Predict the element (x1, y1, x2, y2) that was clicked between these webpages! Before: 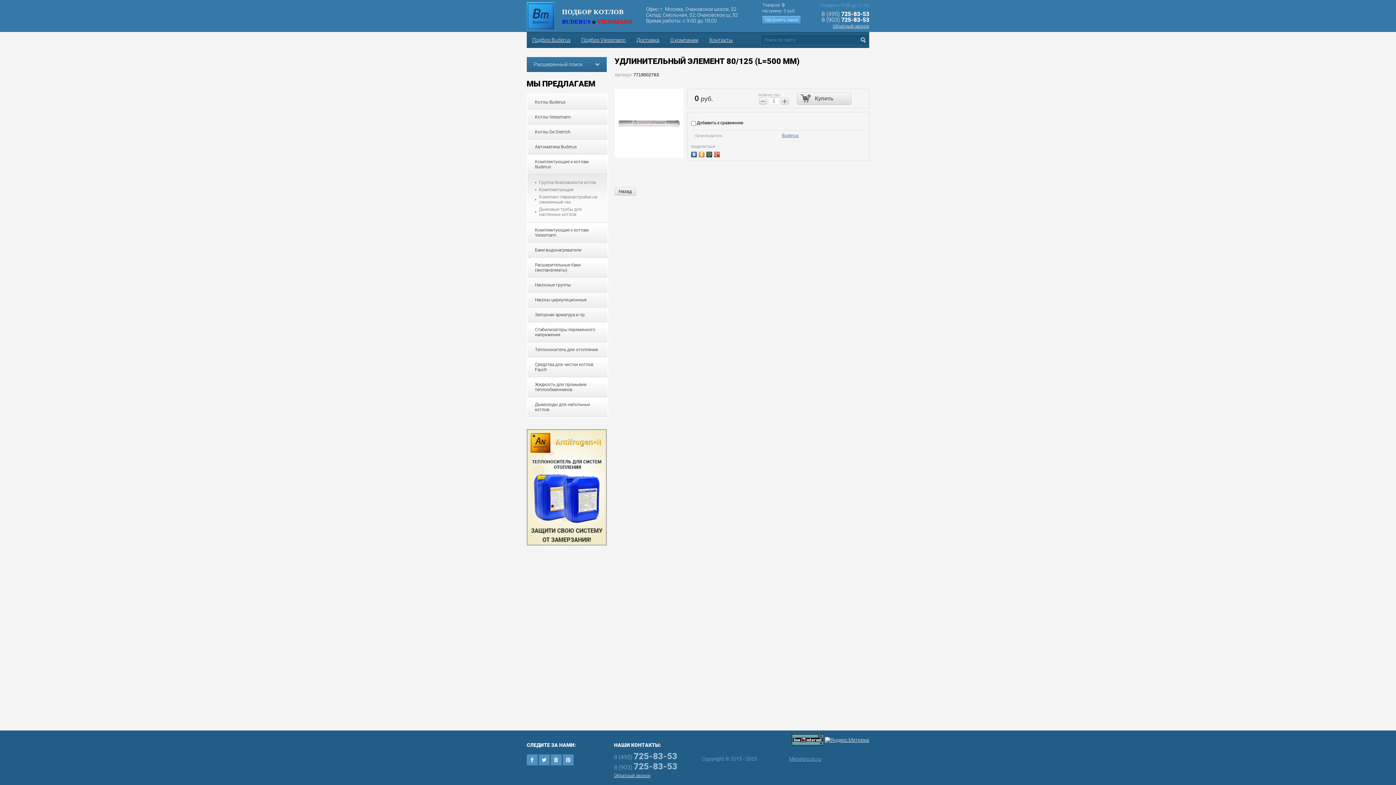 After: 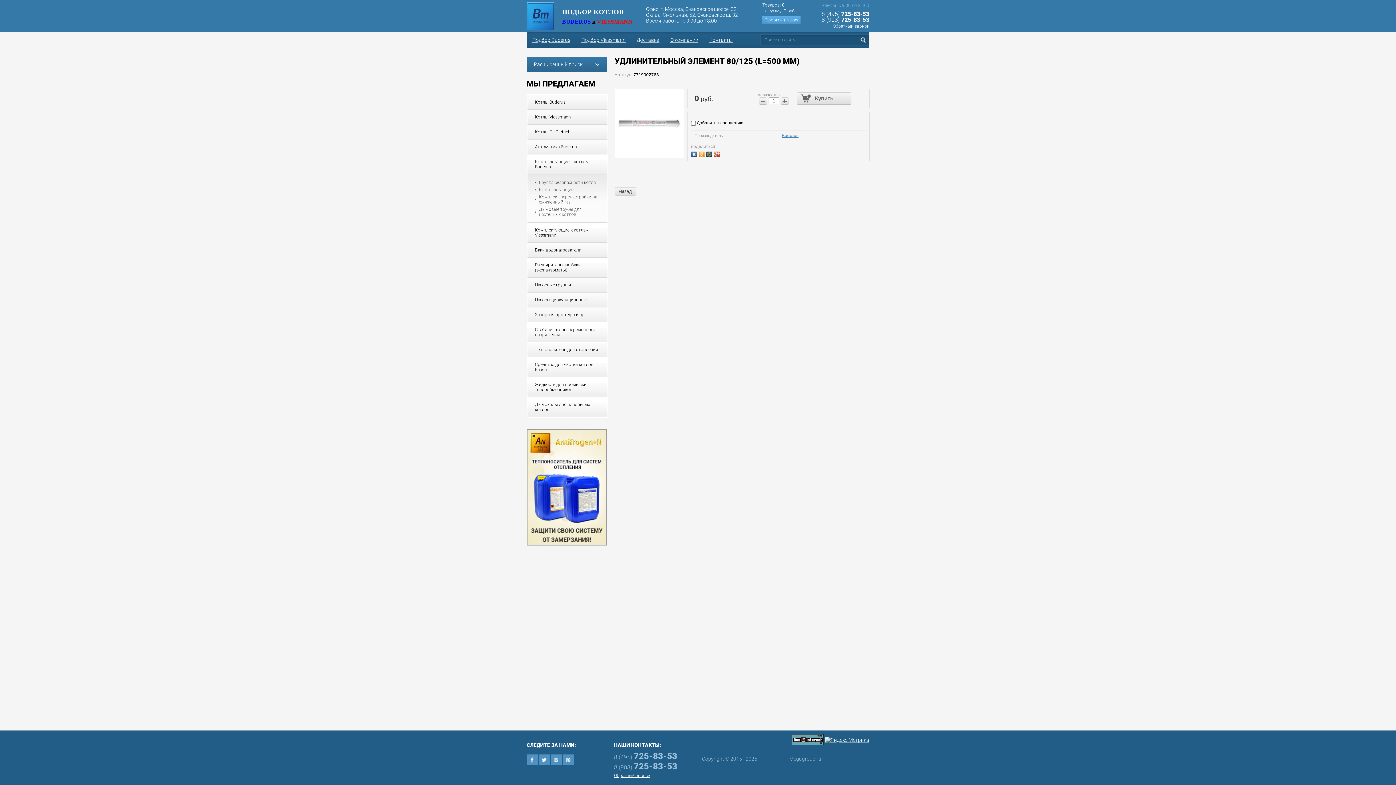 Action: bbox: (706, 149, 714, 157)